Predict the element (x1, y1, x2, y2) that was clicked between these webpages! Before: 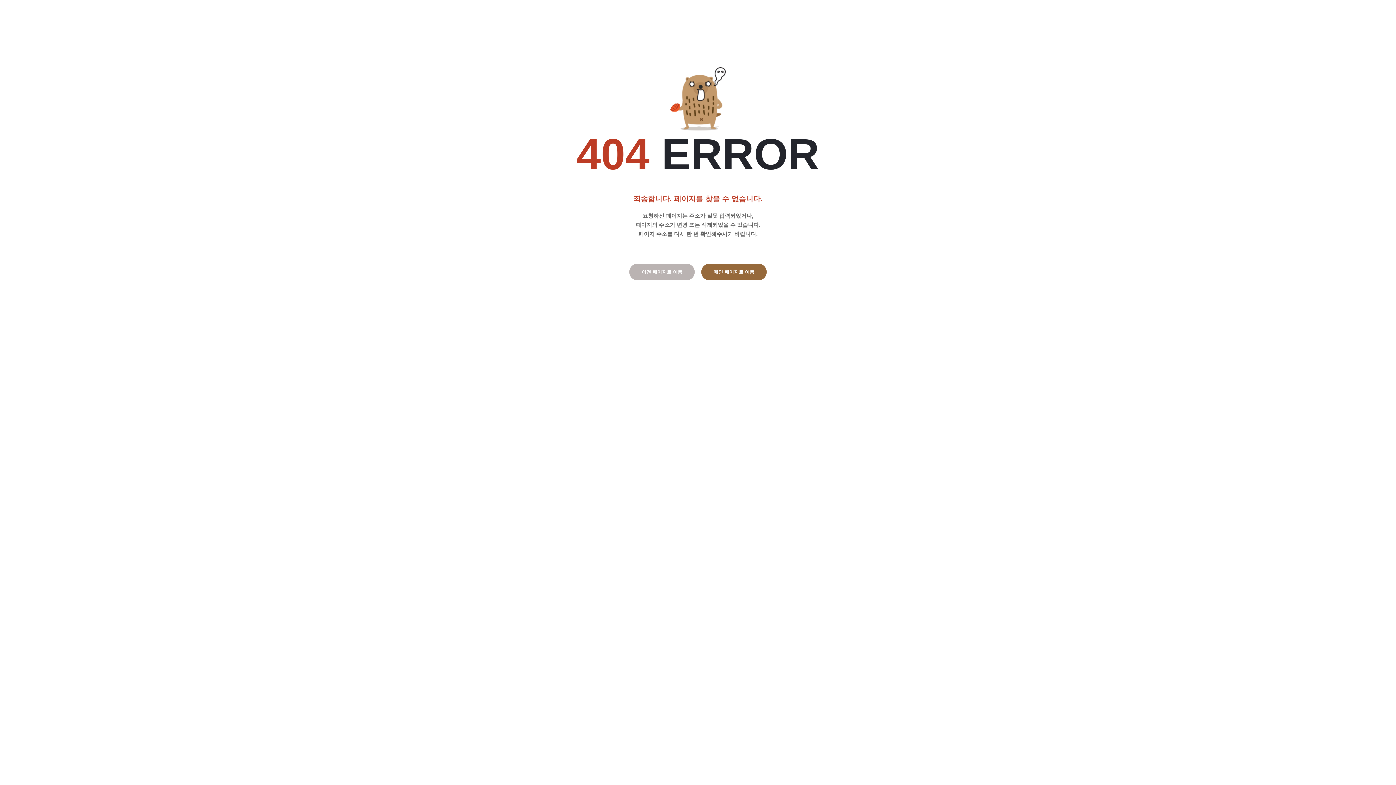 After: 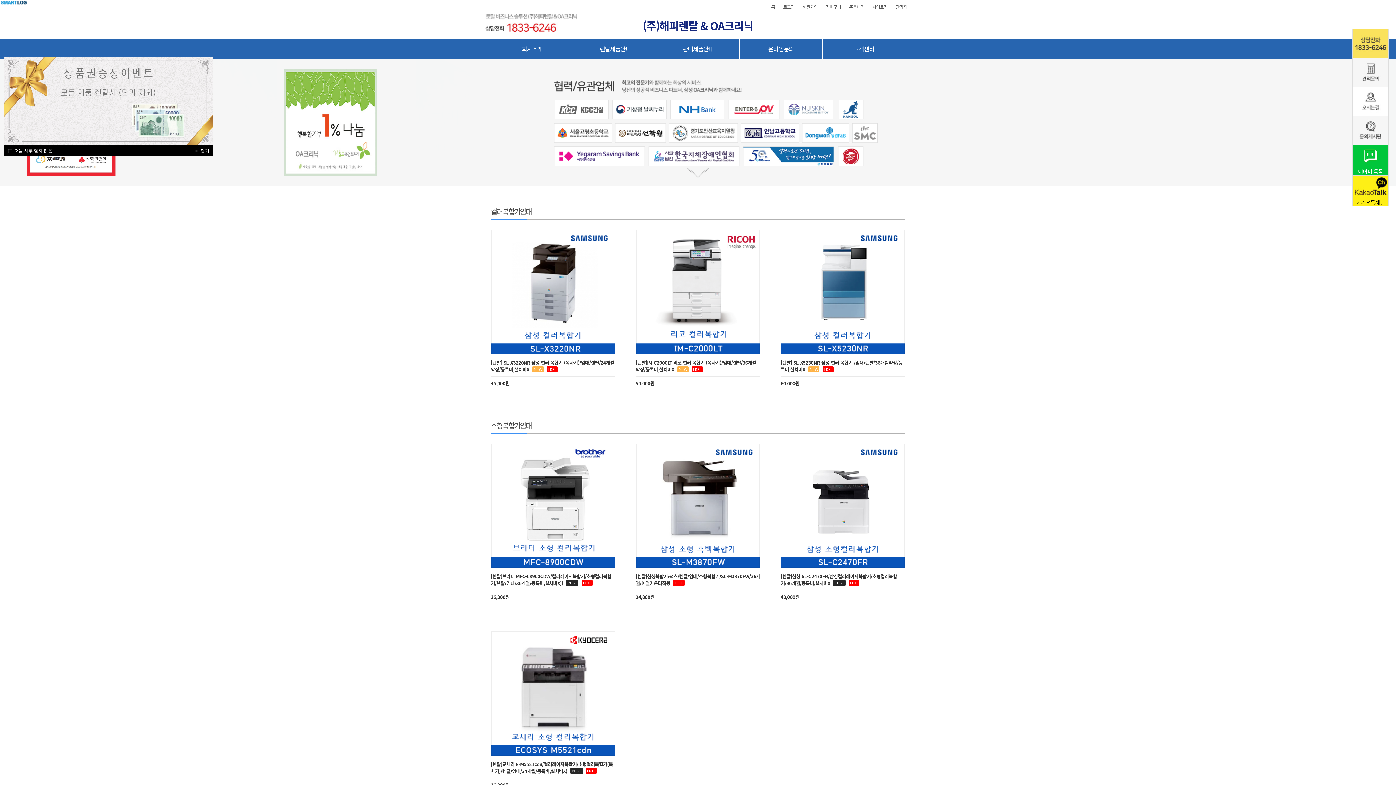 Action: bbox: (701, 264, 766, 280) label: 메인 페이지로 이동